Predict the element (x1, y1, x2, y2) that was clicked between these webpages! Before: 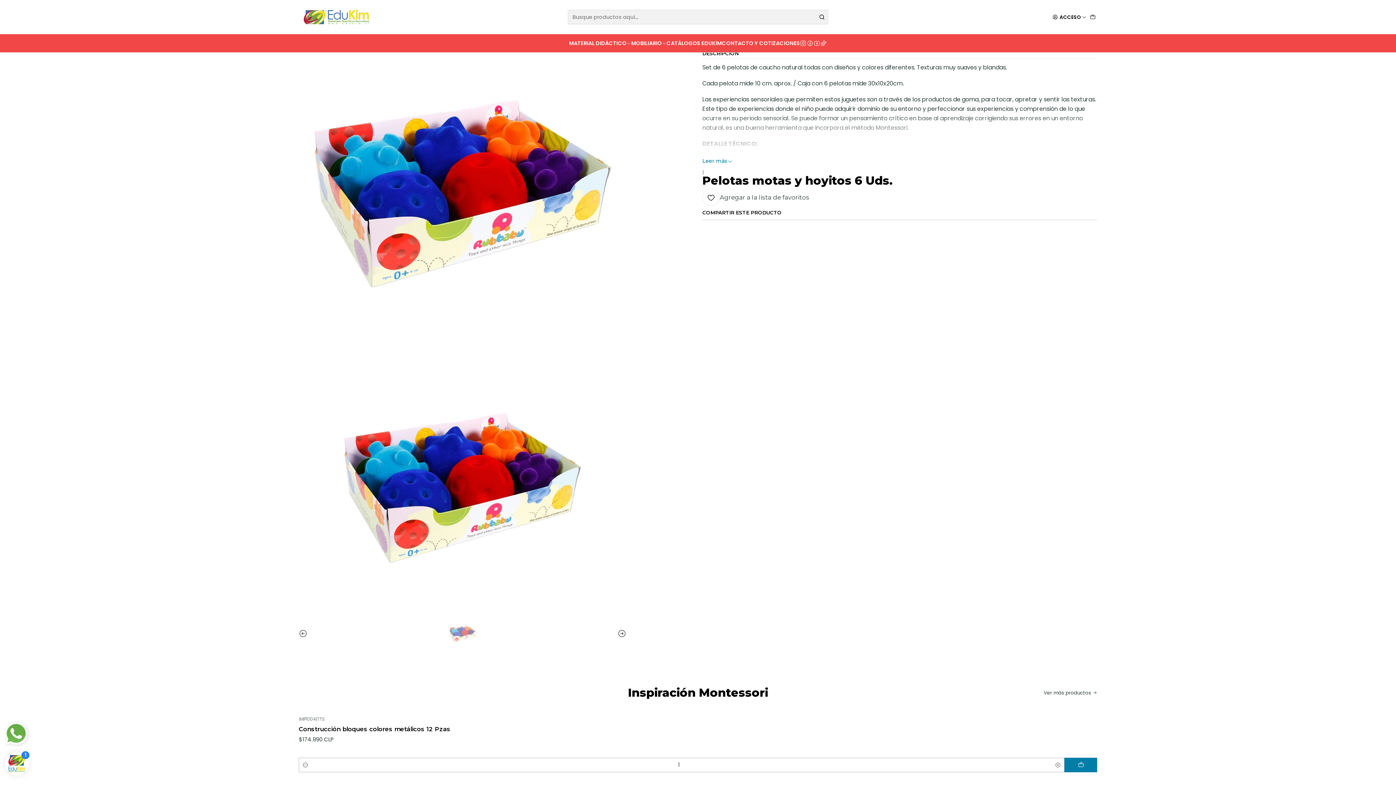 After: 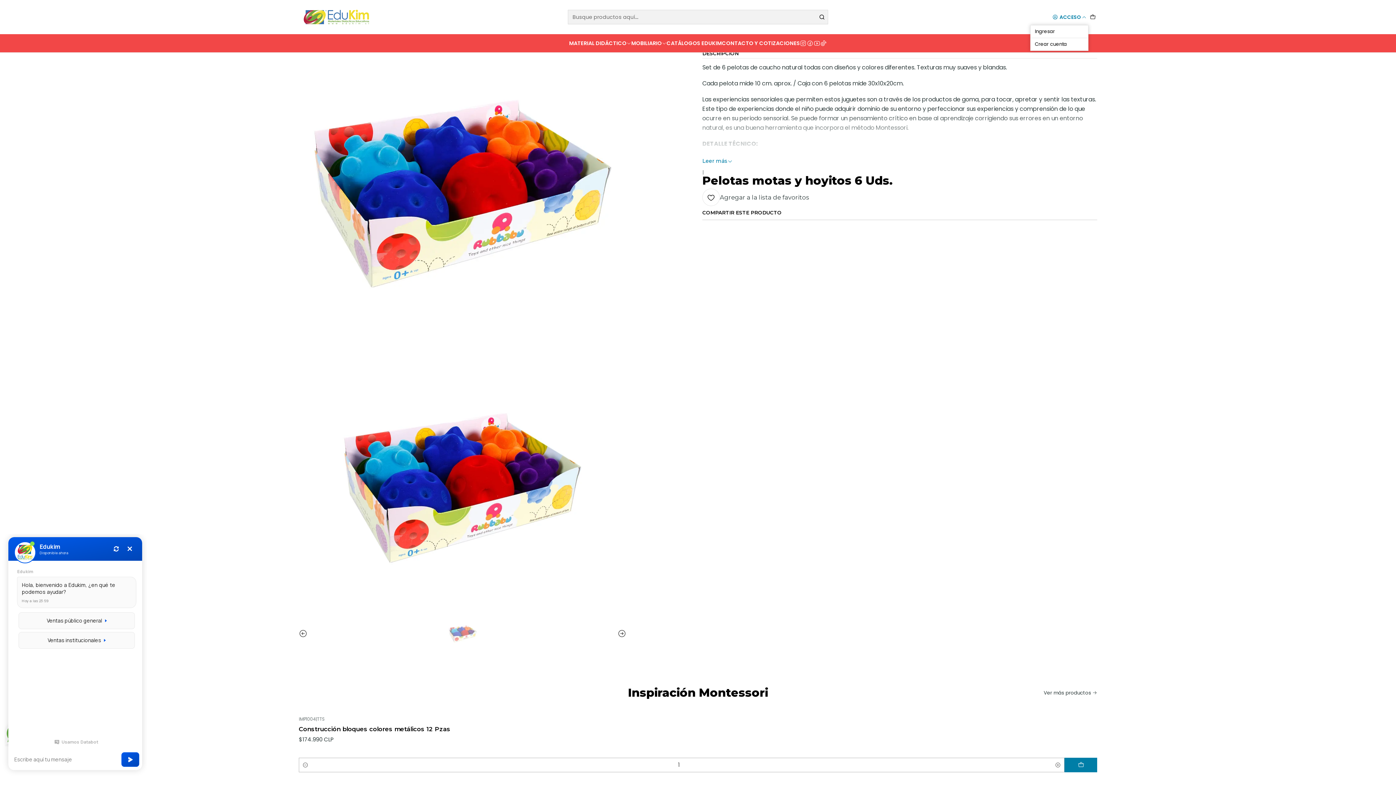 Action: label: Acceso bbox: (1051, 12, 1088, 22)